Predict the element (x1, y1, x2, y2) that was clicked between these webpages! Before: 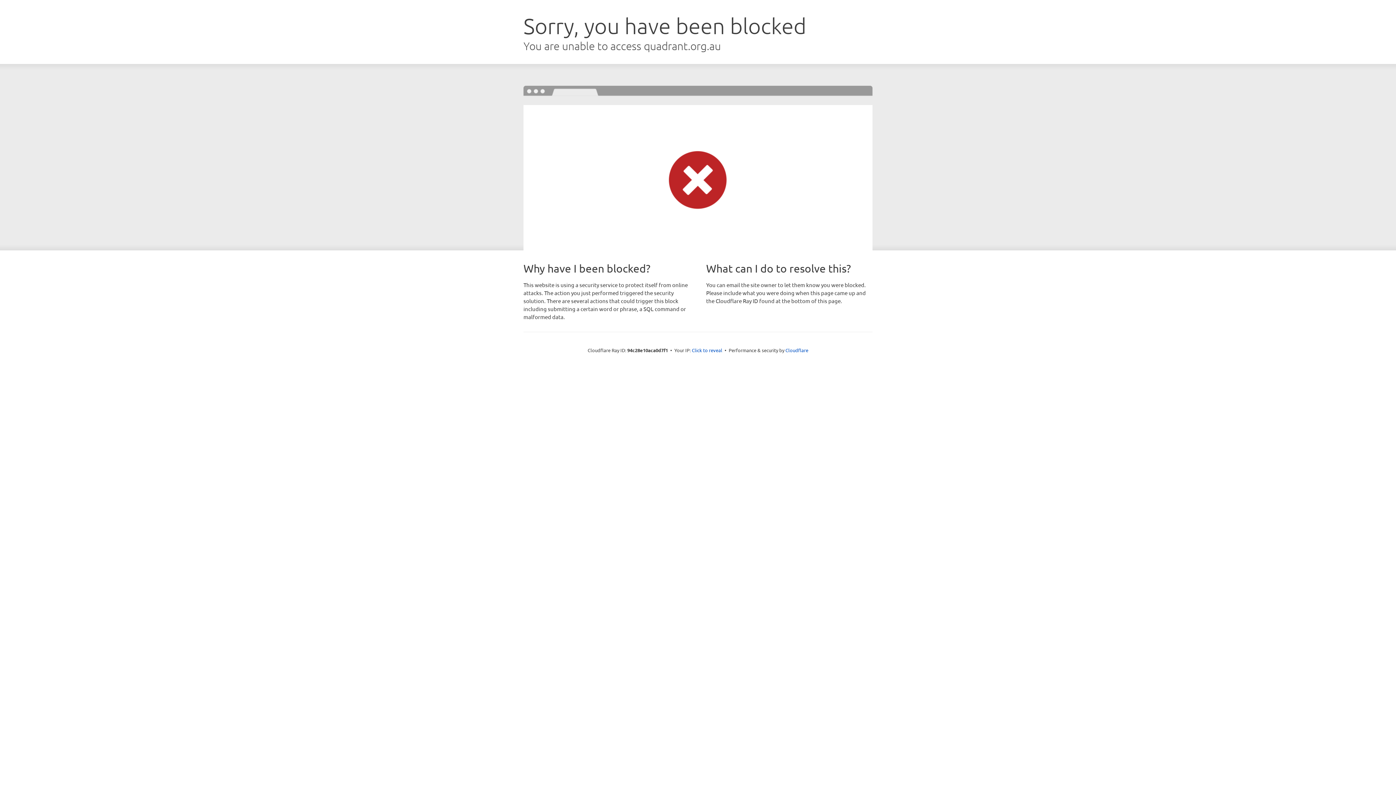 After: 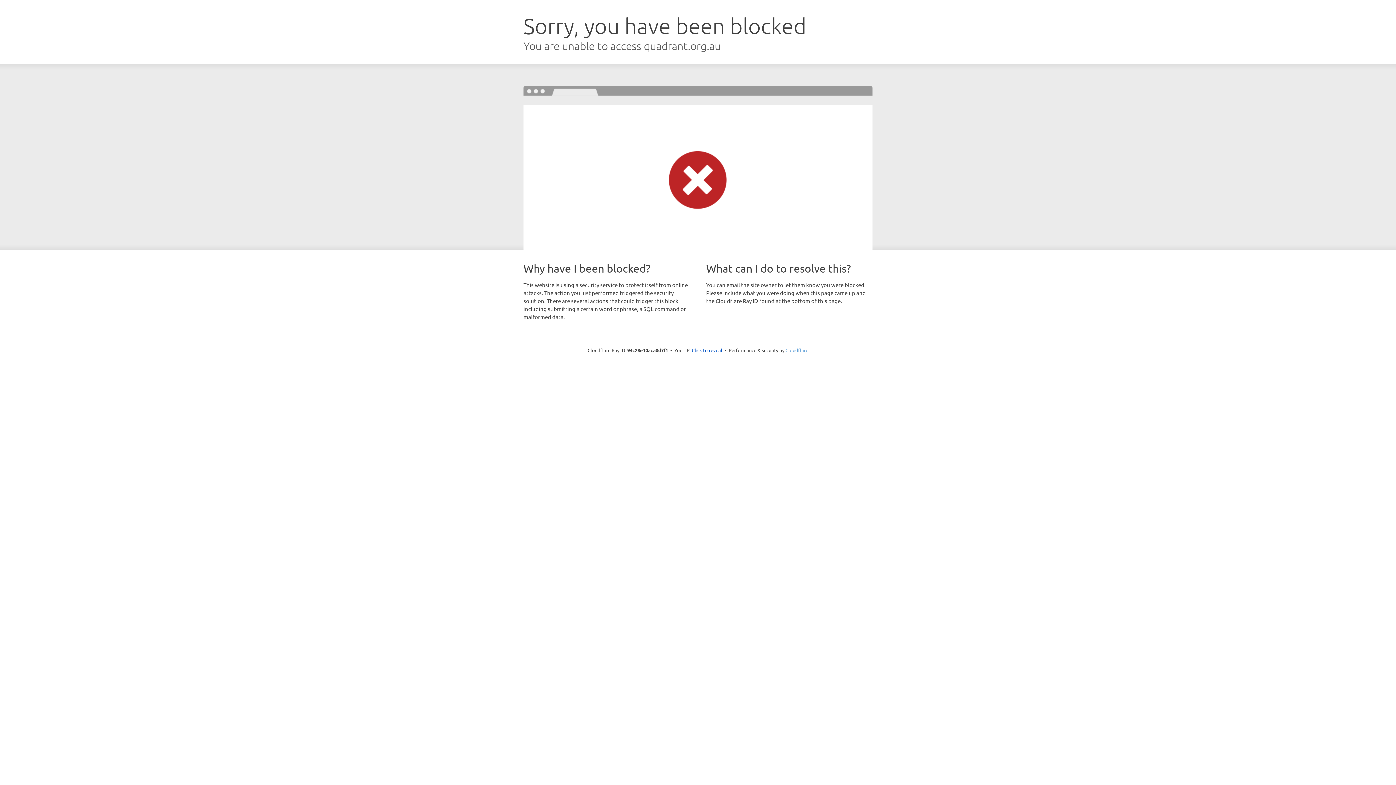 Action: label: Cloudflare bbox: (785, 347, 808, 353)